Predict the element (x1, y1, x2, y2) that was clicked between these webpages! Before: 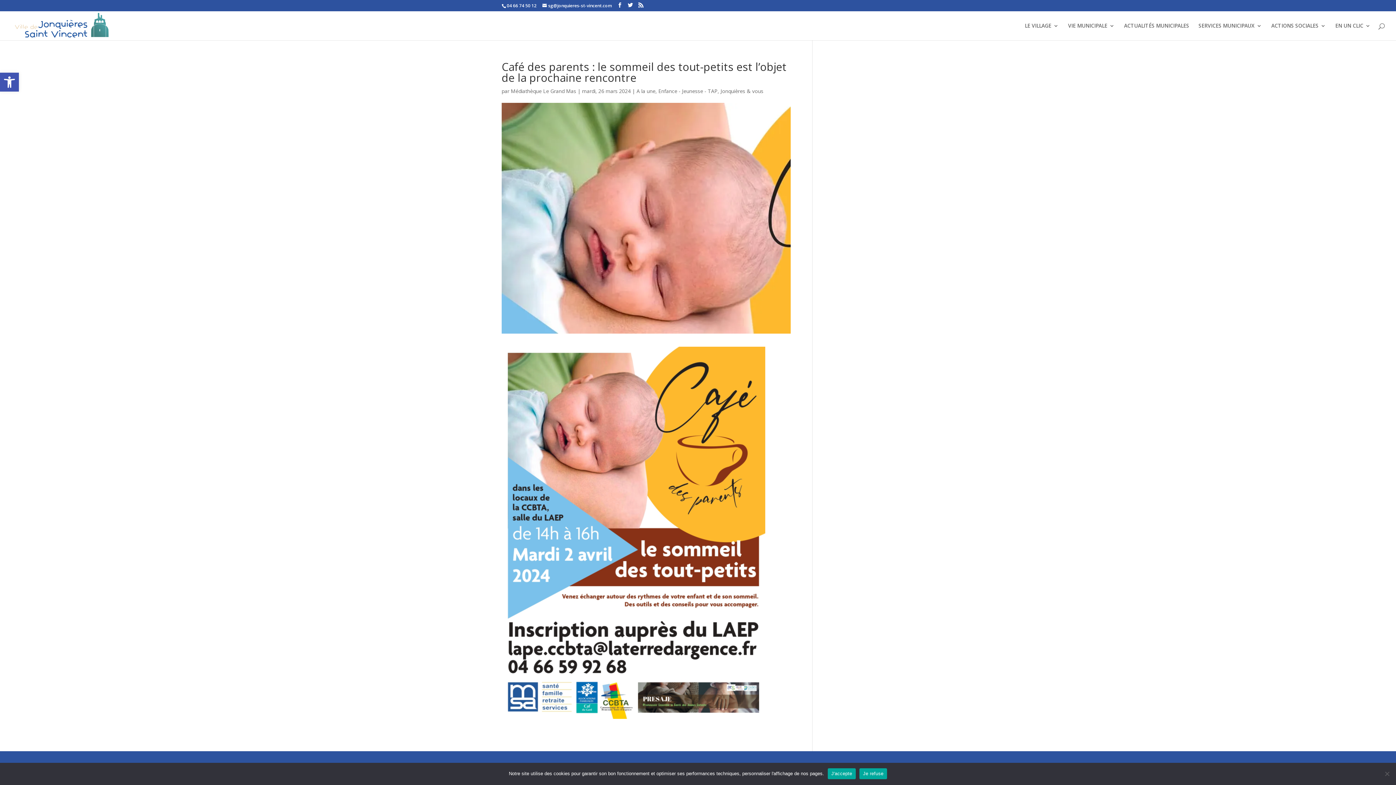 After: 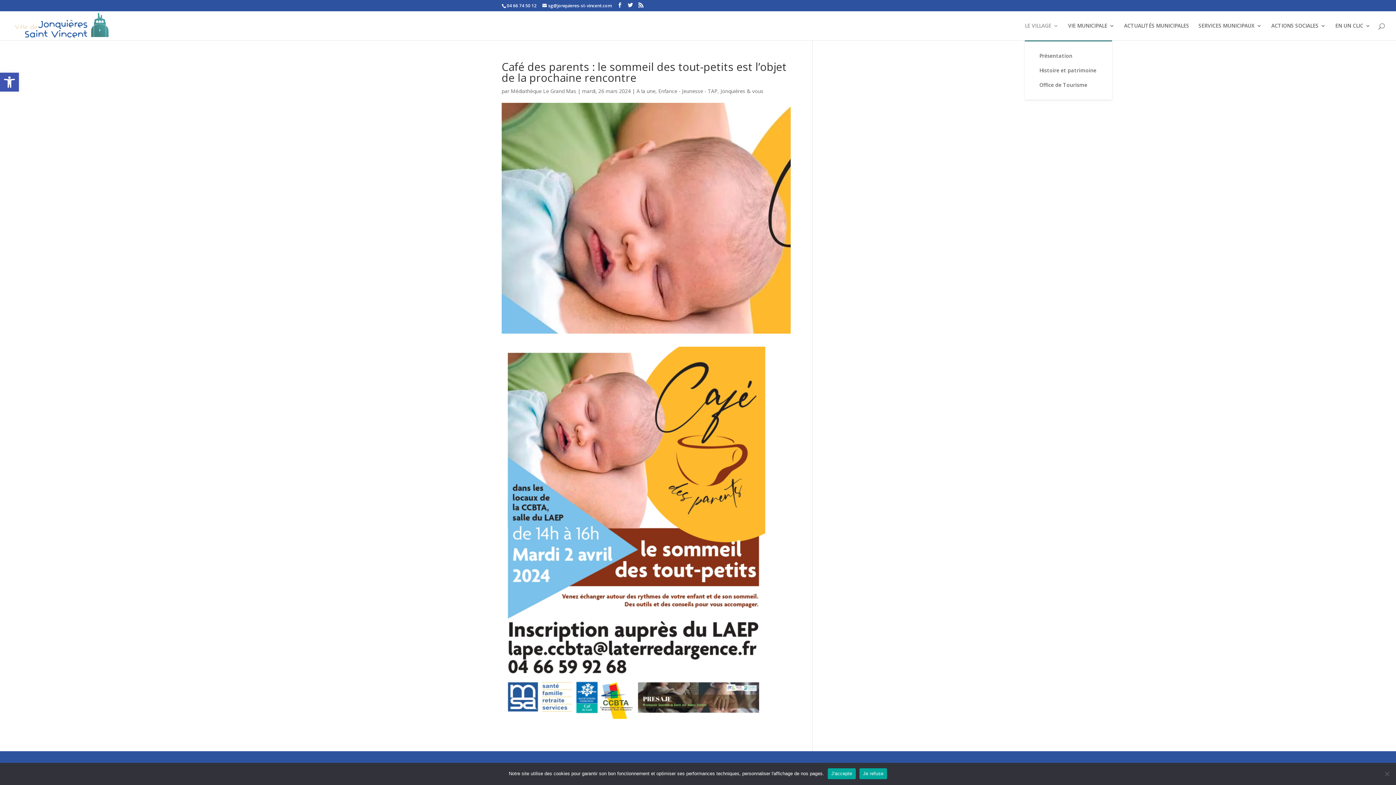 Action: bbox: (1025, 23, 1058, 40) label: LE VILLAGE